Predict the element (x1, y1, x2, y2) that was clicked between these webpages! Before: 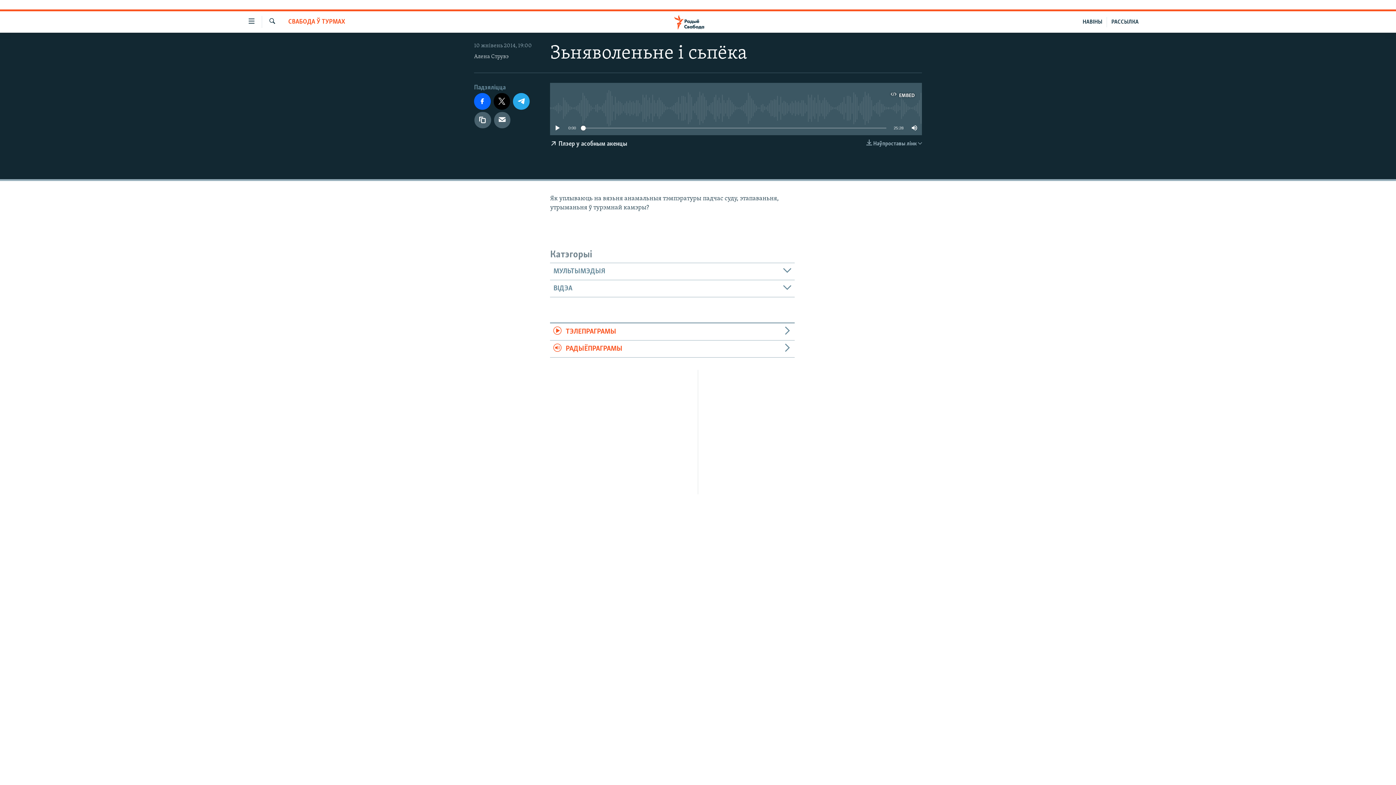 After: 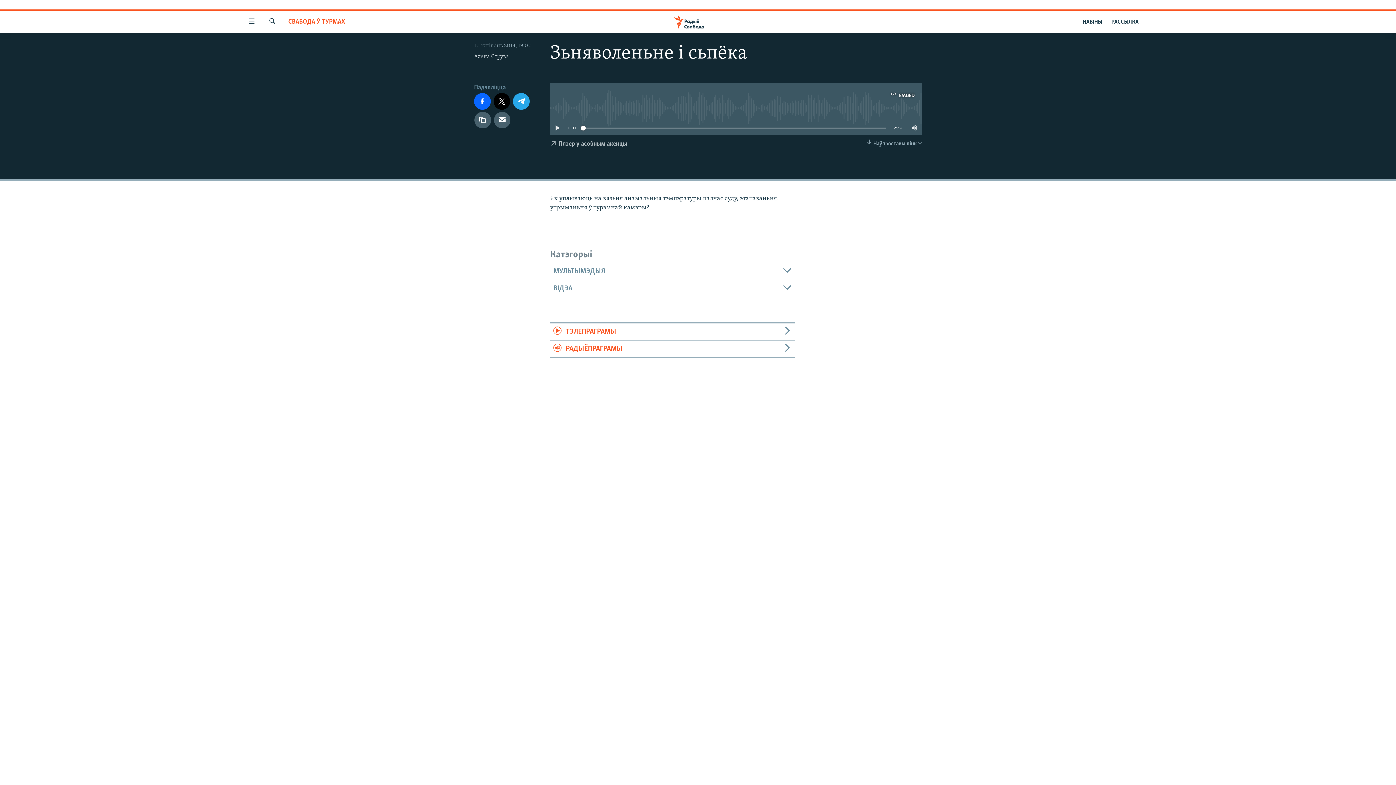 Action: bbox: (550, 135, 627, 153) label:  Плэер у асобным акенцы